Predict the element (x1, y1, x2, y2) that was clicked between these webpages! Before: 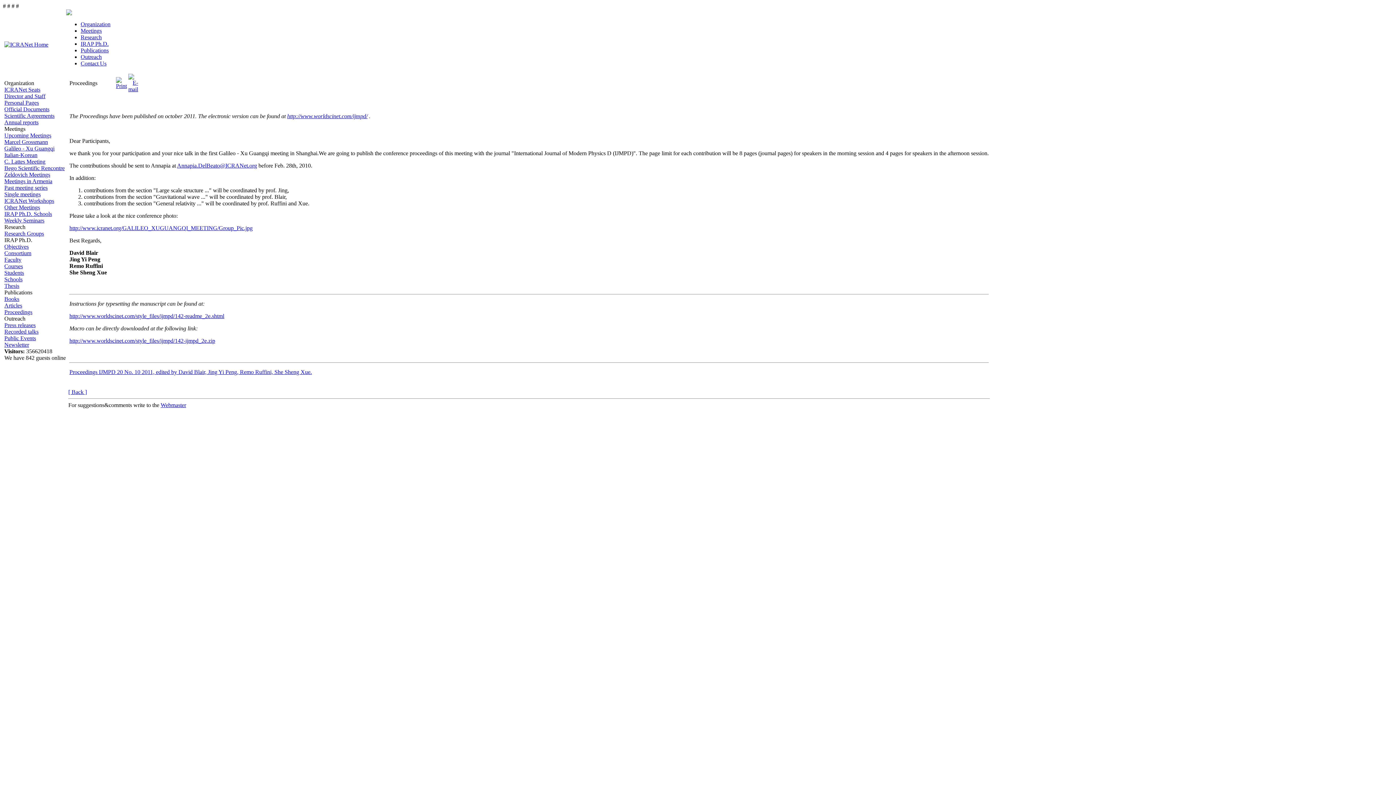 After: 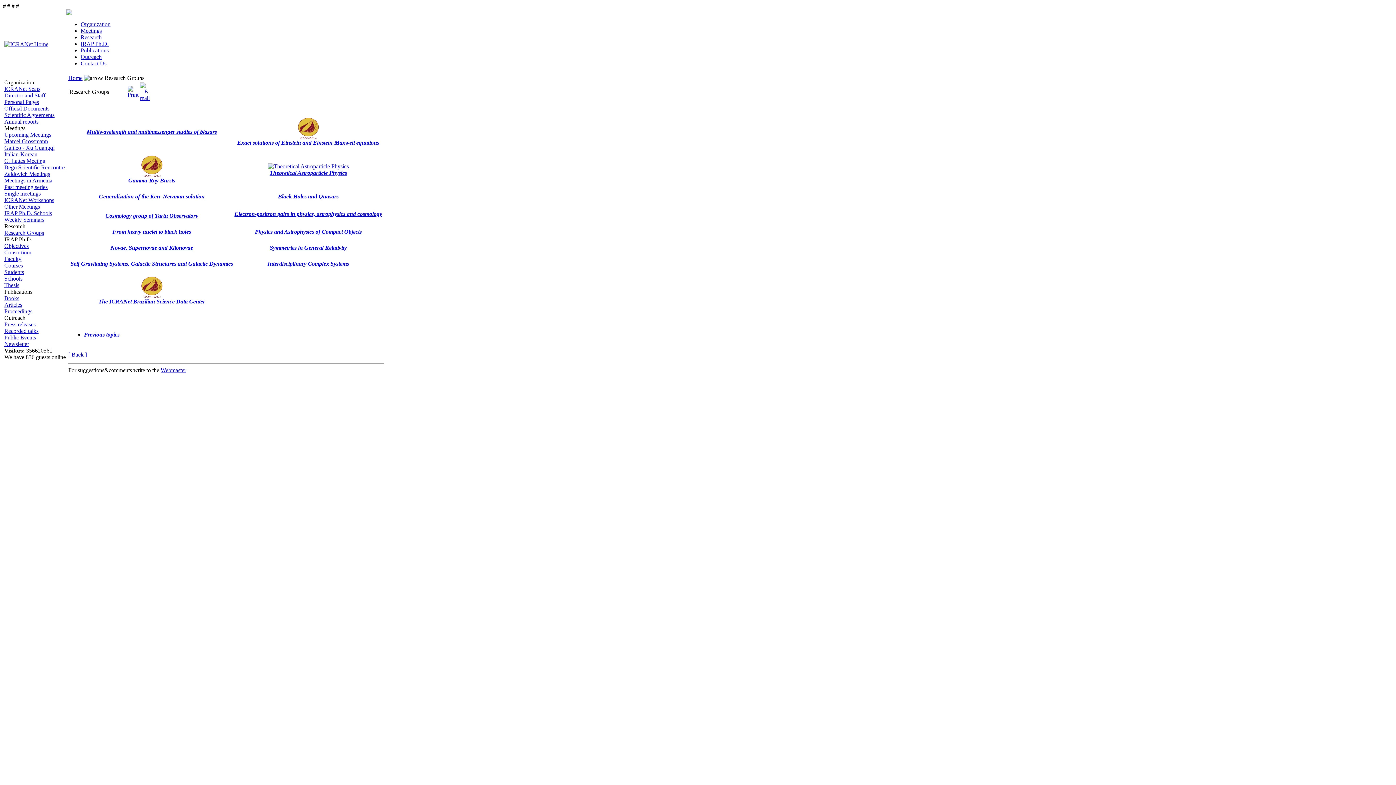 Action: label: Research Groups bbox: (4, 230, 44, 236)